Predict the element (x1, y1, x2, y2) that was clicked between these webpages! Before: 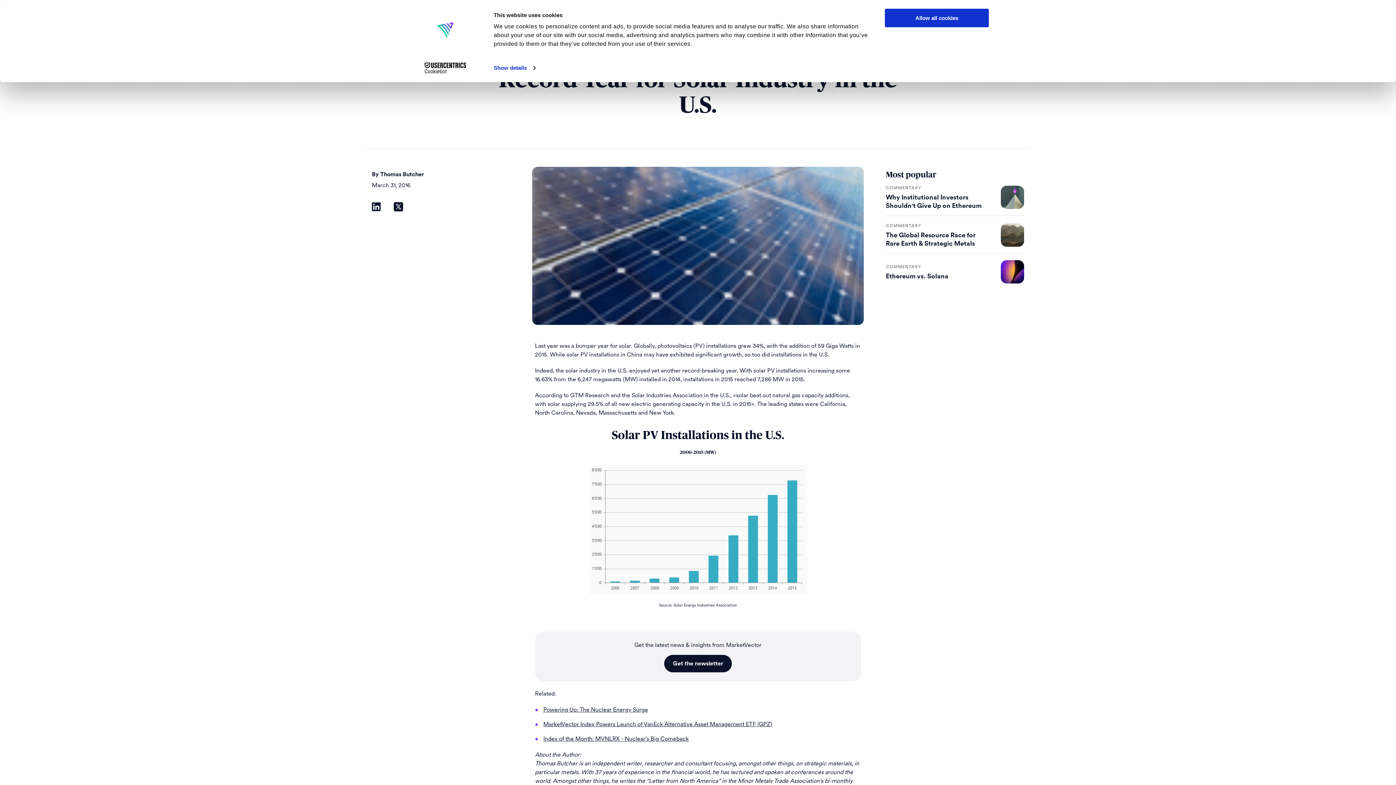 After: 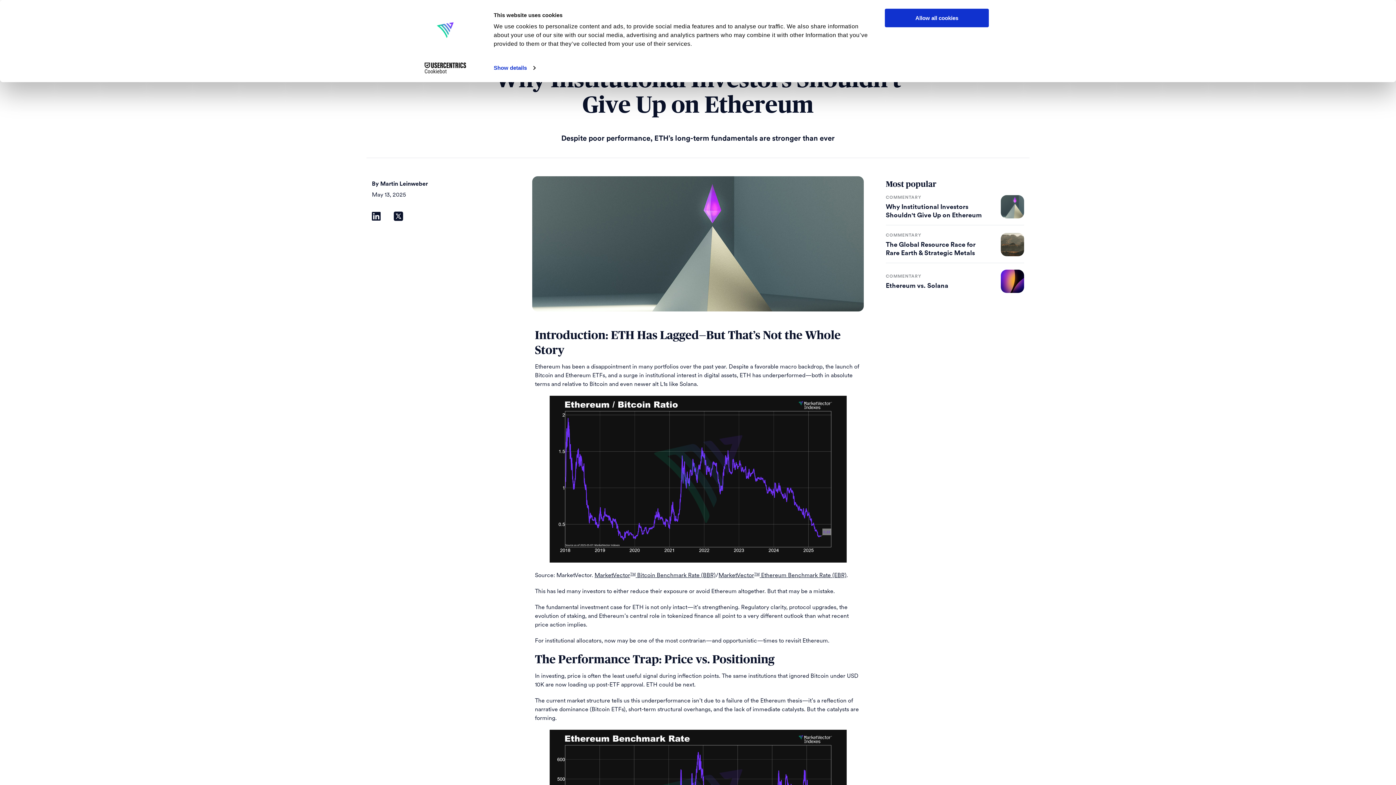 Action: bbox: (1001, 185, 1024, 209)